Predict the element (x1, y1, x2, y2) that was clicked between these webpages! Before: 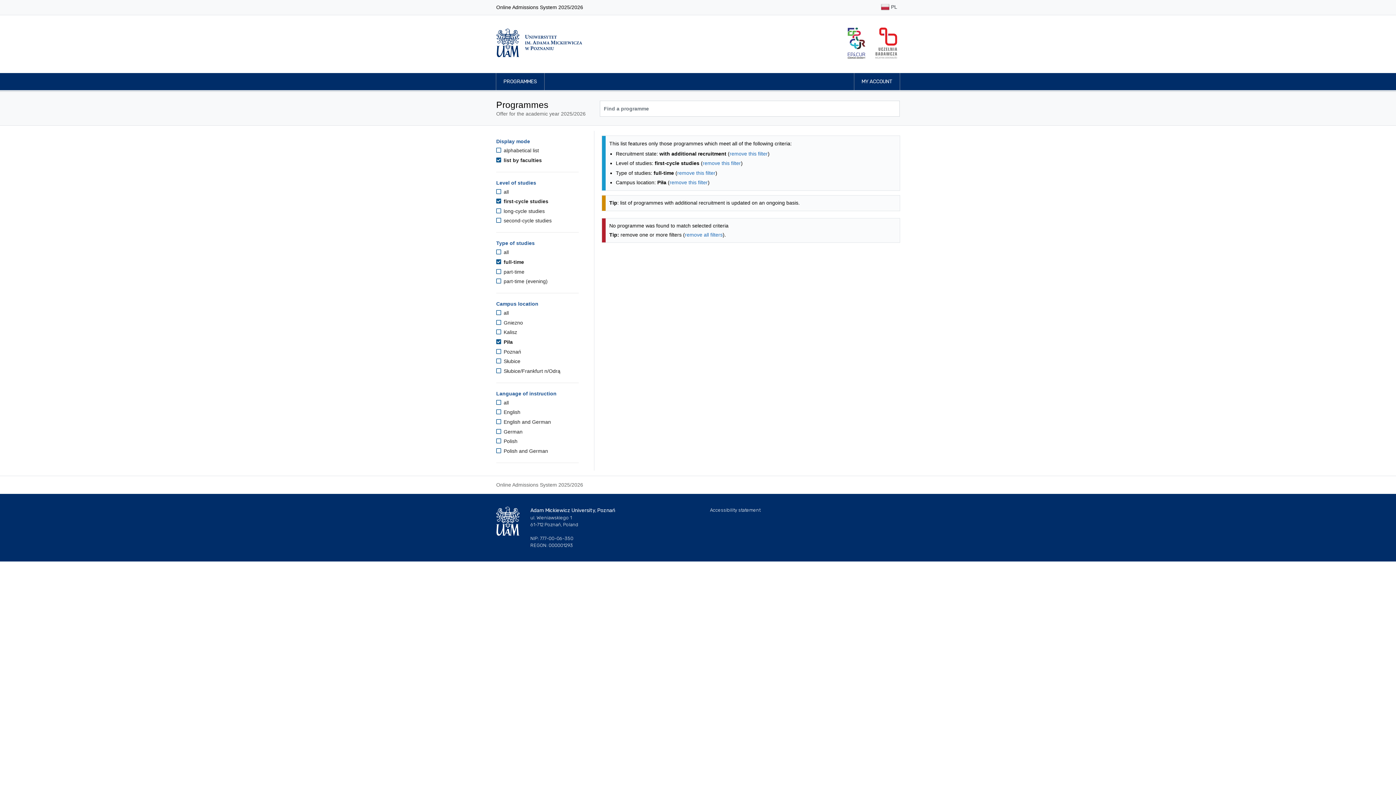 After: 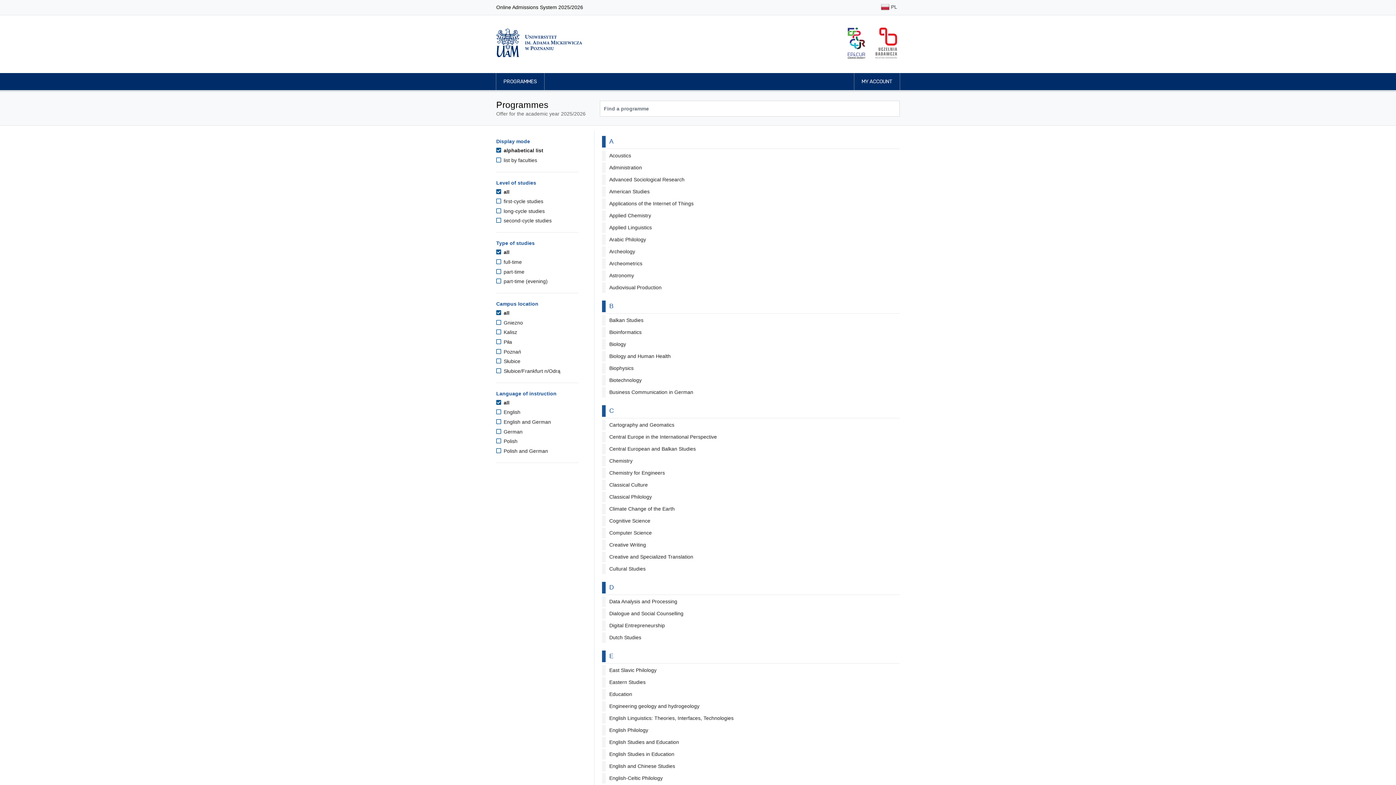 Action: bbox: (496, 73, 544, 90) label: PROGRAMMES